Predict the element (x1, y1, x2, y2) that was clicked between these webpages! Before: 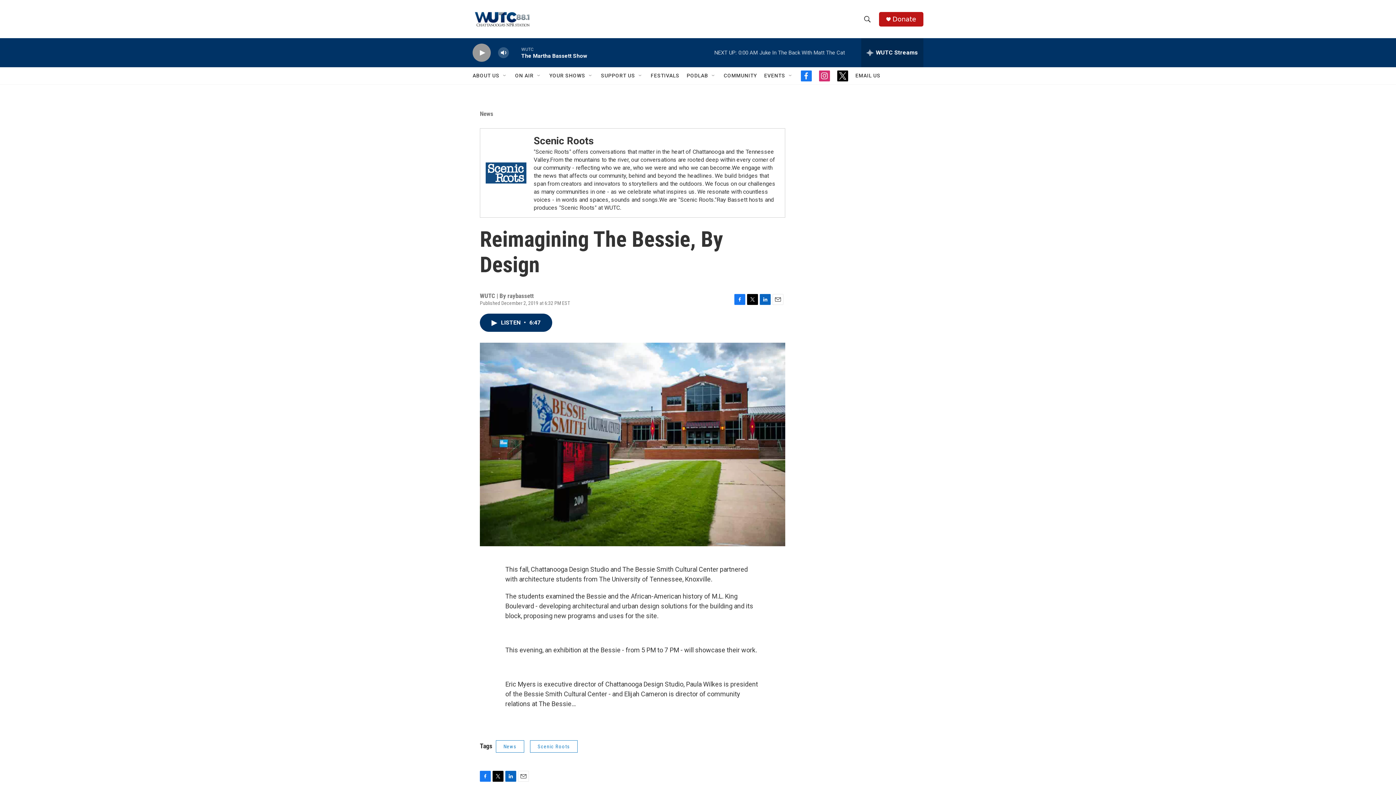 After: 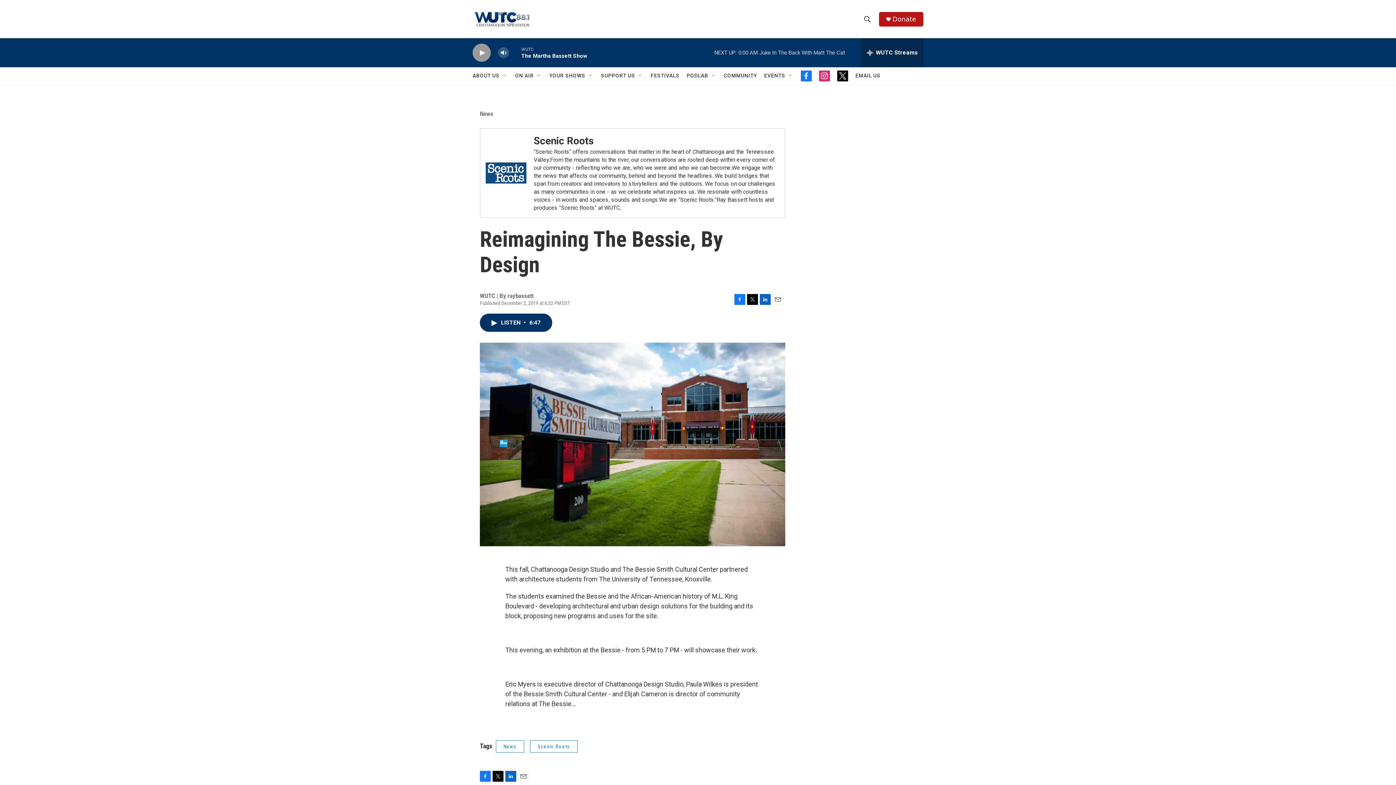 Action: bbox: (747, 301, 758, 312) label: Twitter